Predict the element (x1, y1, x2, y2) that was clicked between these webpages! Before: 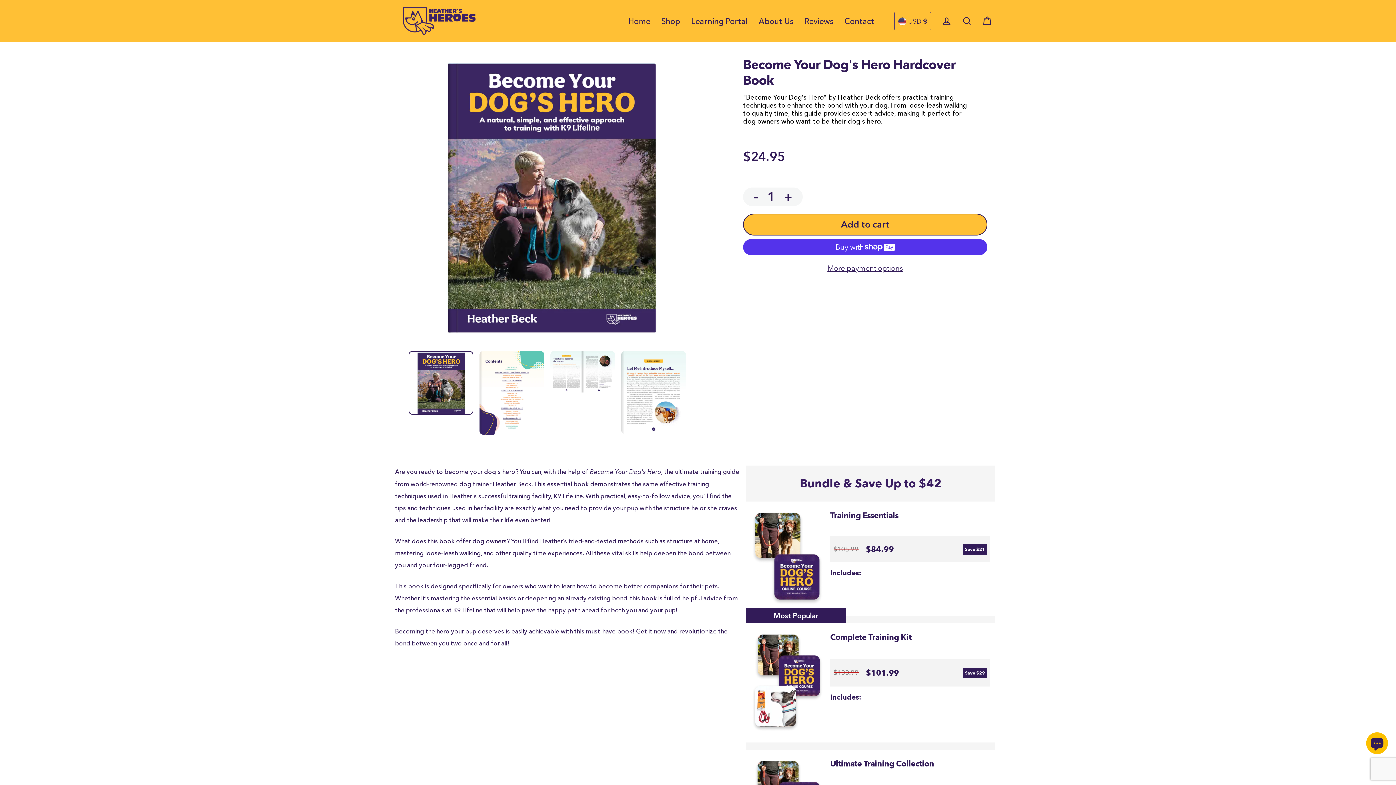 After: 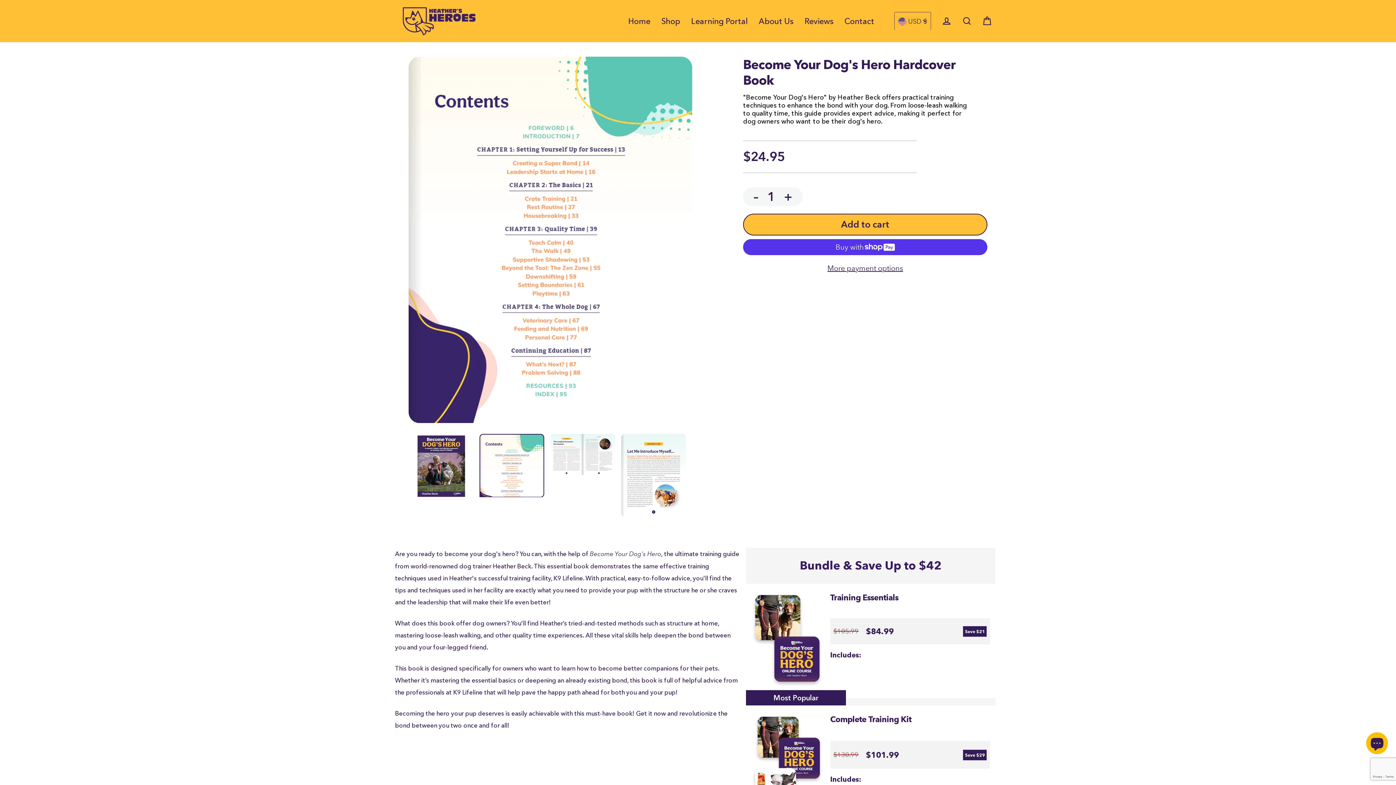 Action: bbox: (479, 351, 544, 434)